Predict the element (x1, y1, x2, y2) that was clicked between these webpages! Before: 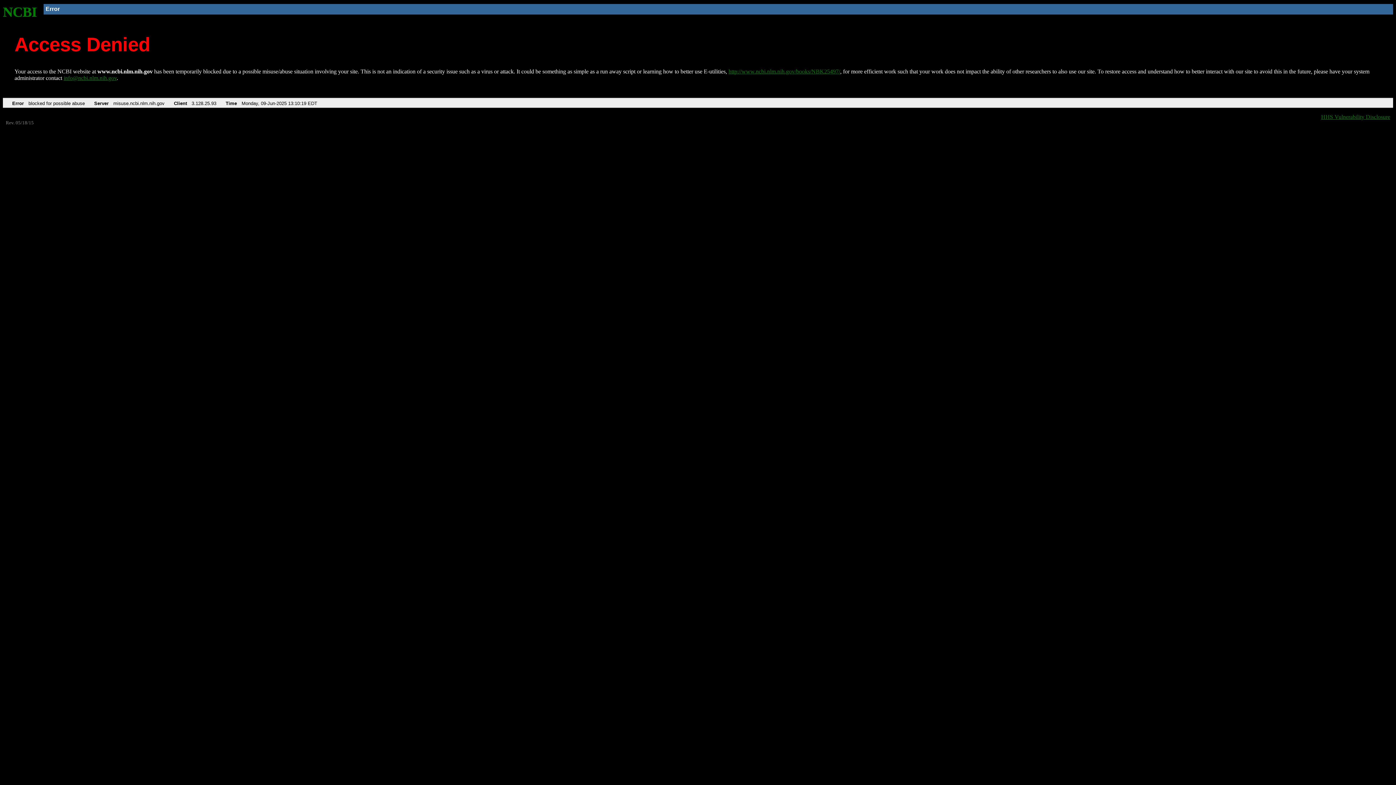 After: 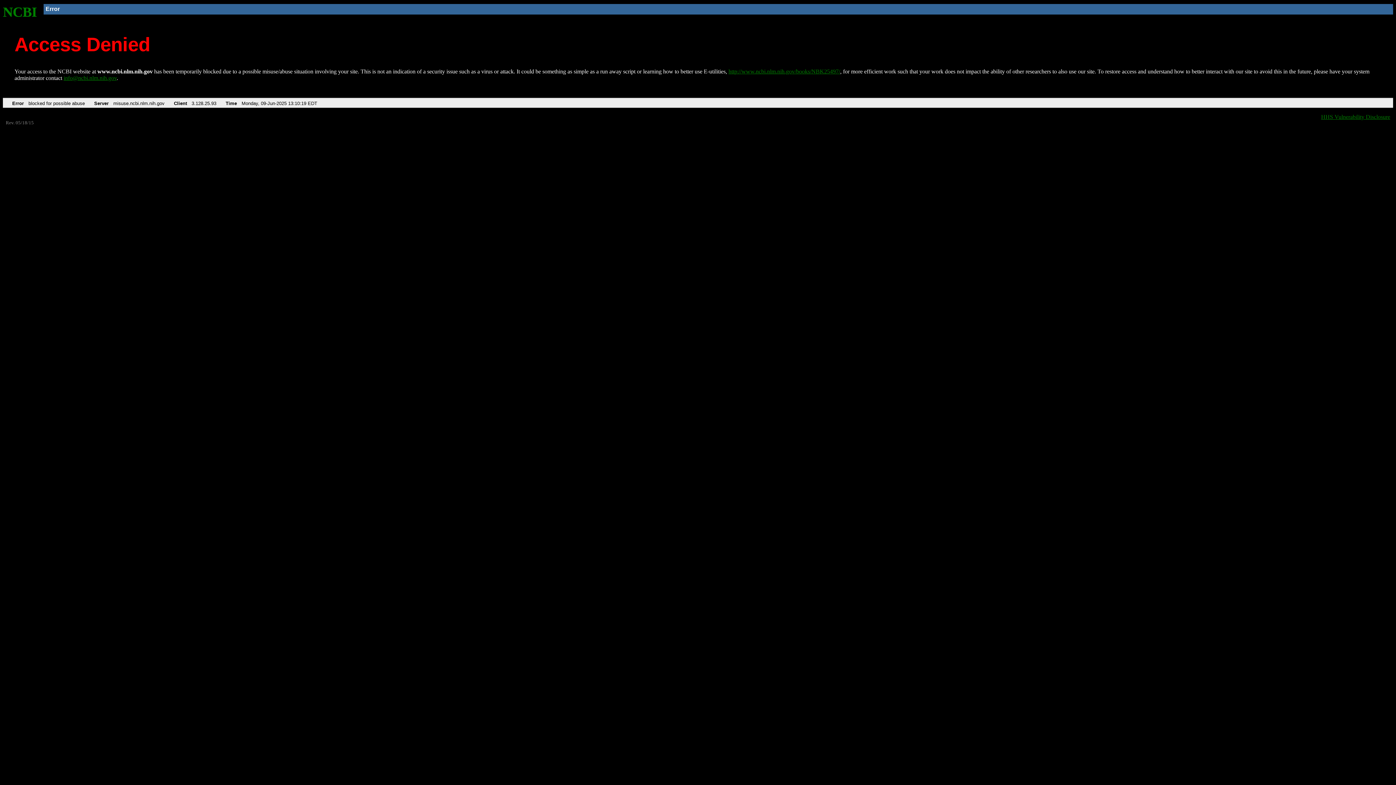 Action: bbox: (63, 75, 116, 81) label: info@ncbi.nlm.nih.gov